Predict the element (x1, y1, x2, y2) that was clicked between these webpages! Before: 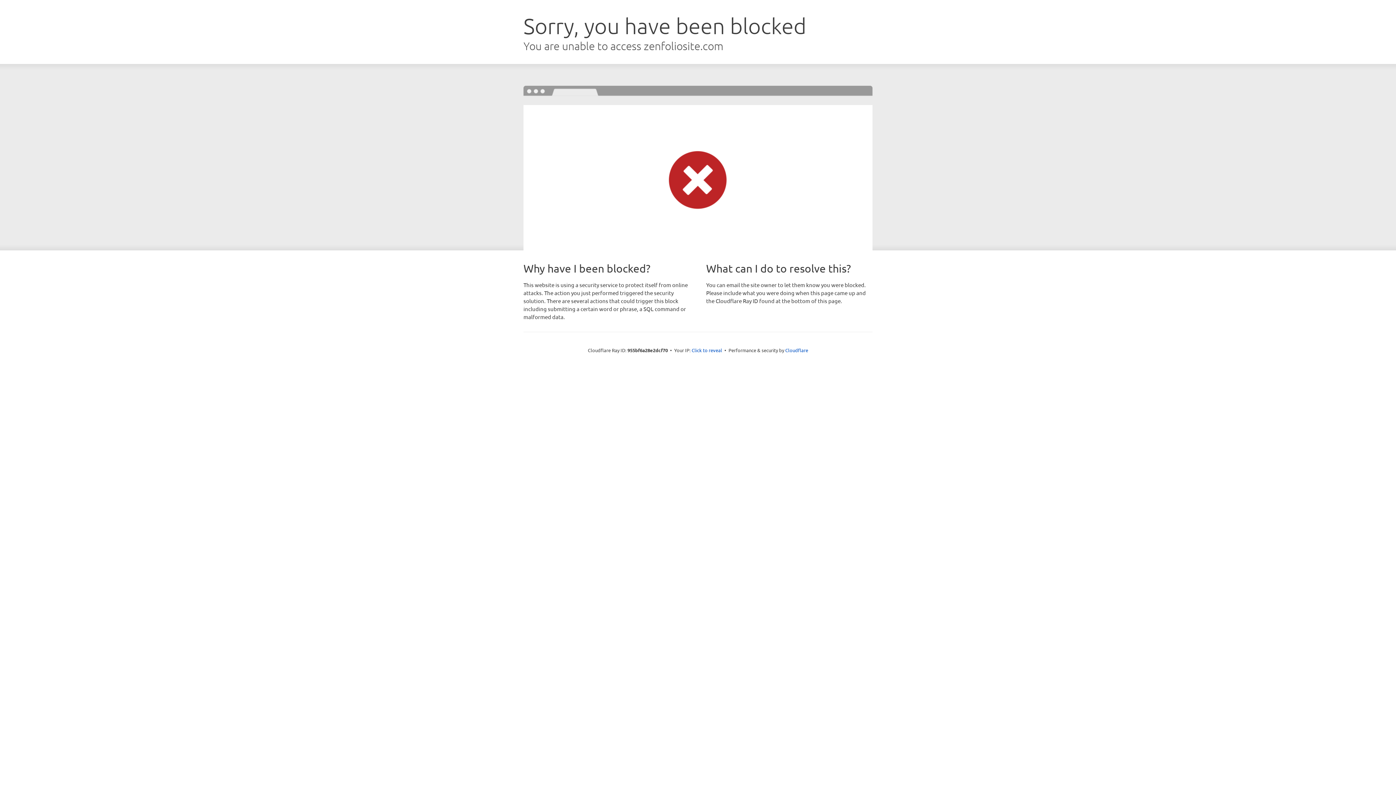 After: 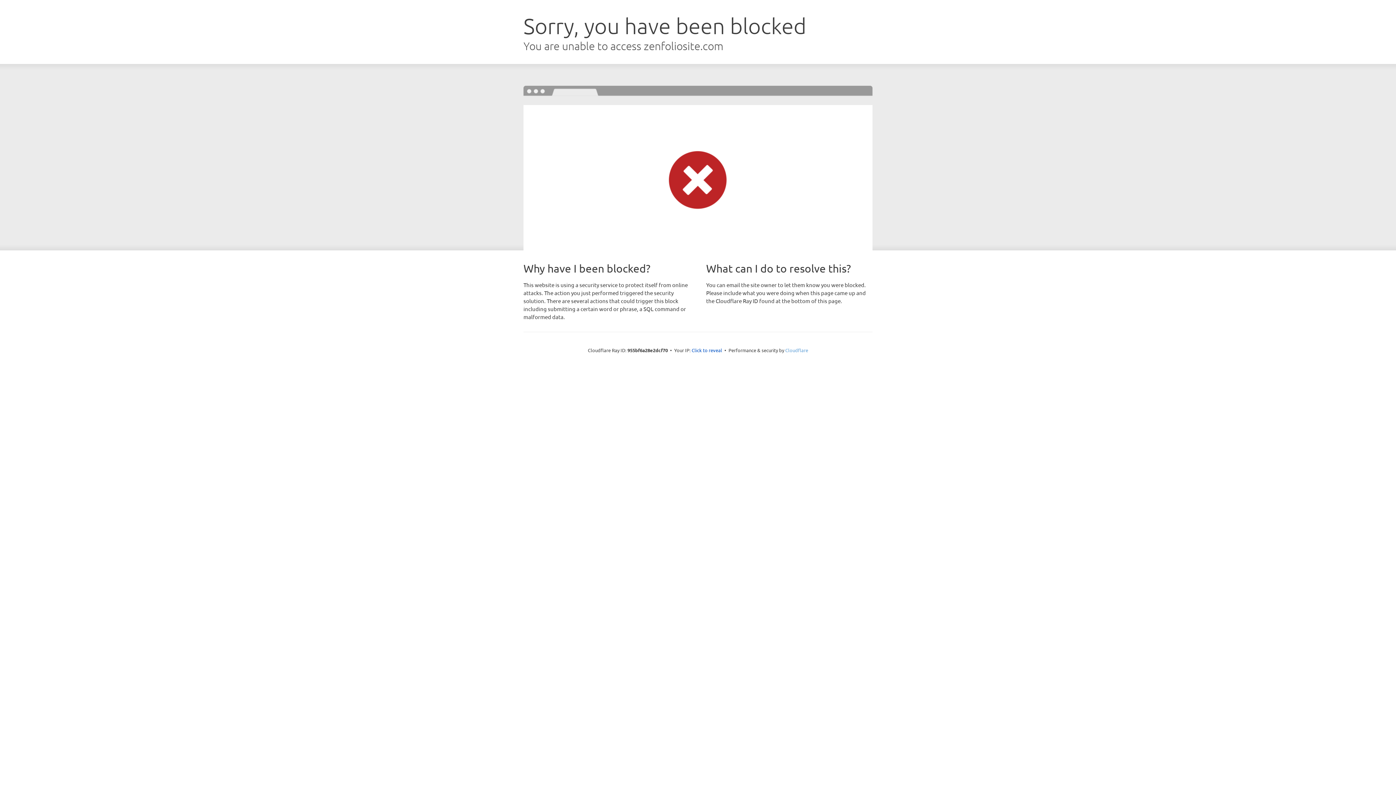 Action: bbox: (785, 347, 808, 353) label: Cloudflare